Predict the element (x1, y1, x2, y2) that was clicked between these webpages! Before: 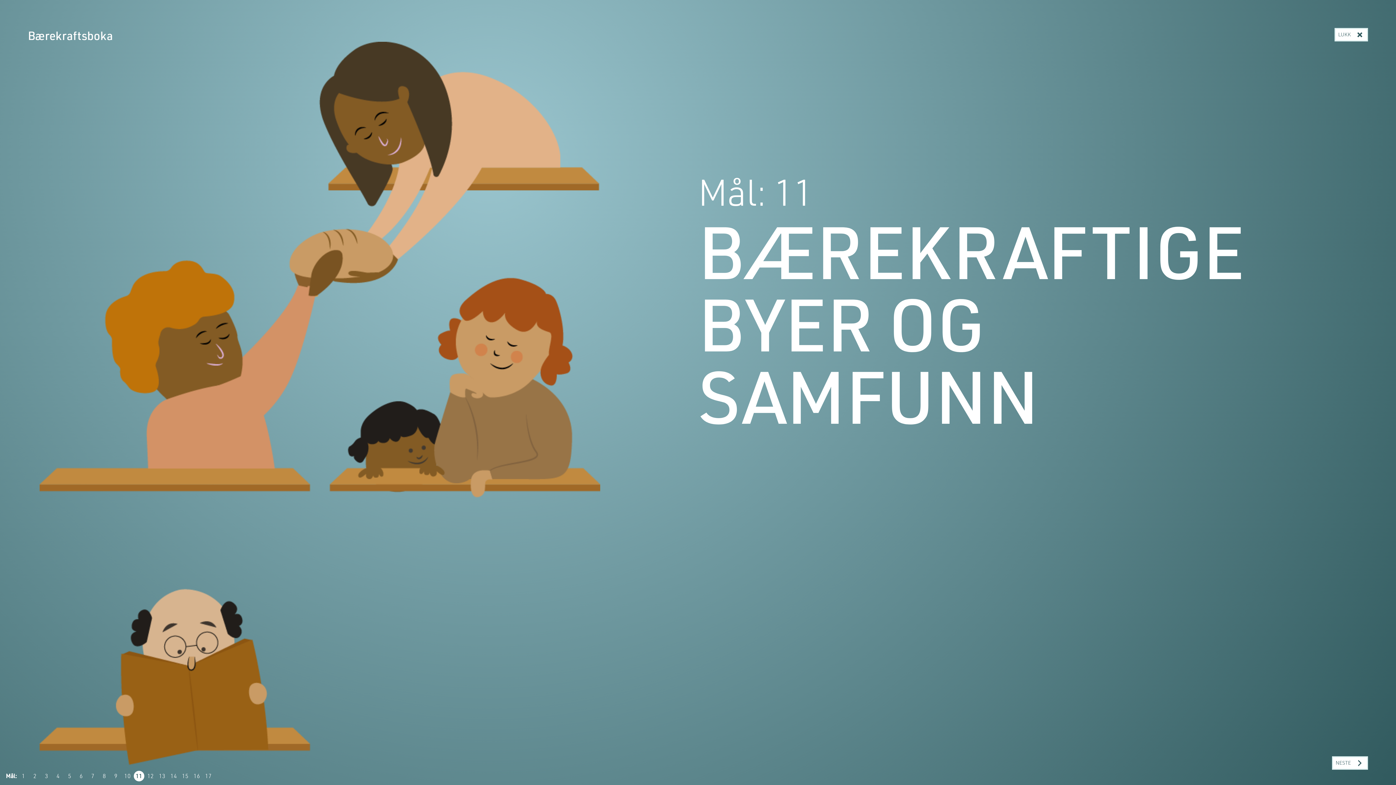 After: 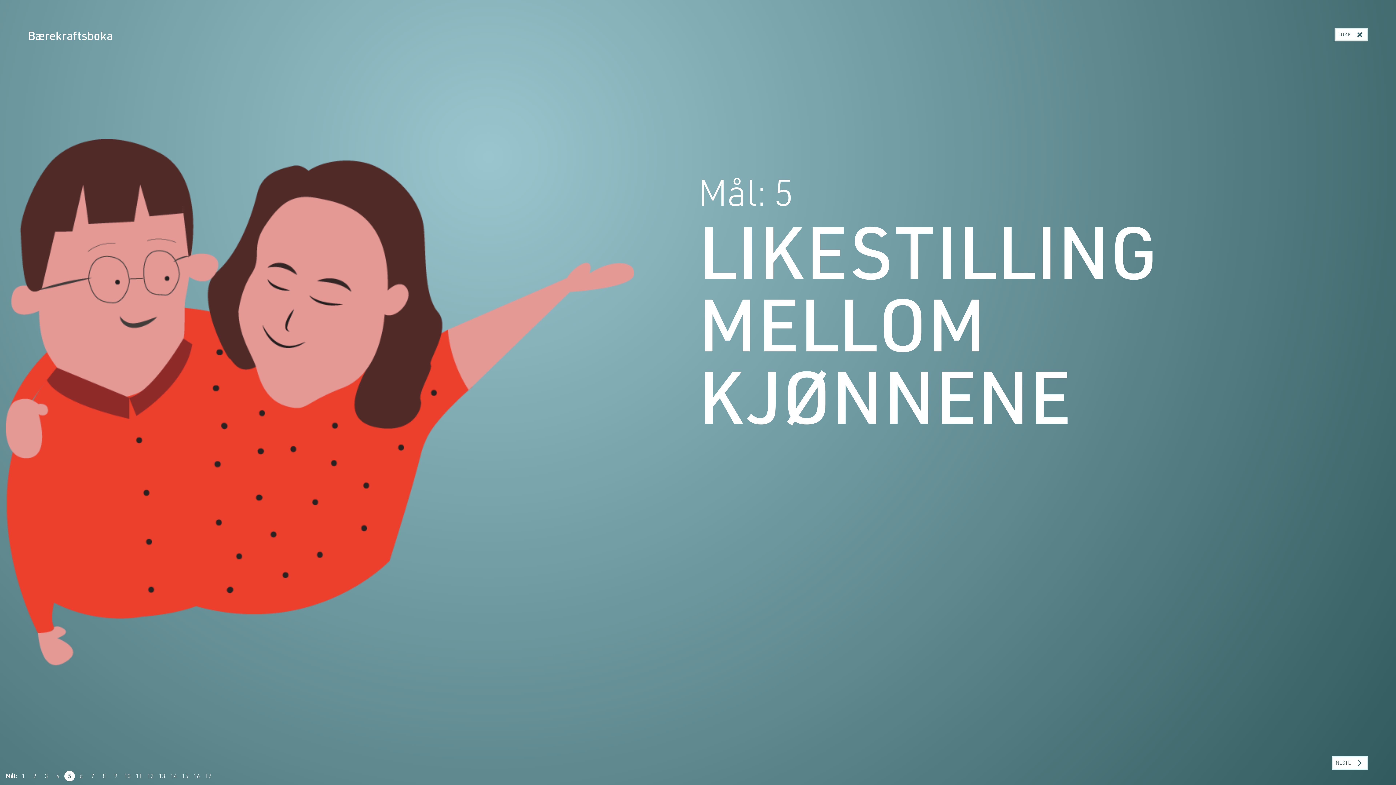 Action: label: 5 bbox: (64, 771, 74, 781)